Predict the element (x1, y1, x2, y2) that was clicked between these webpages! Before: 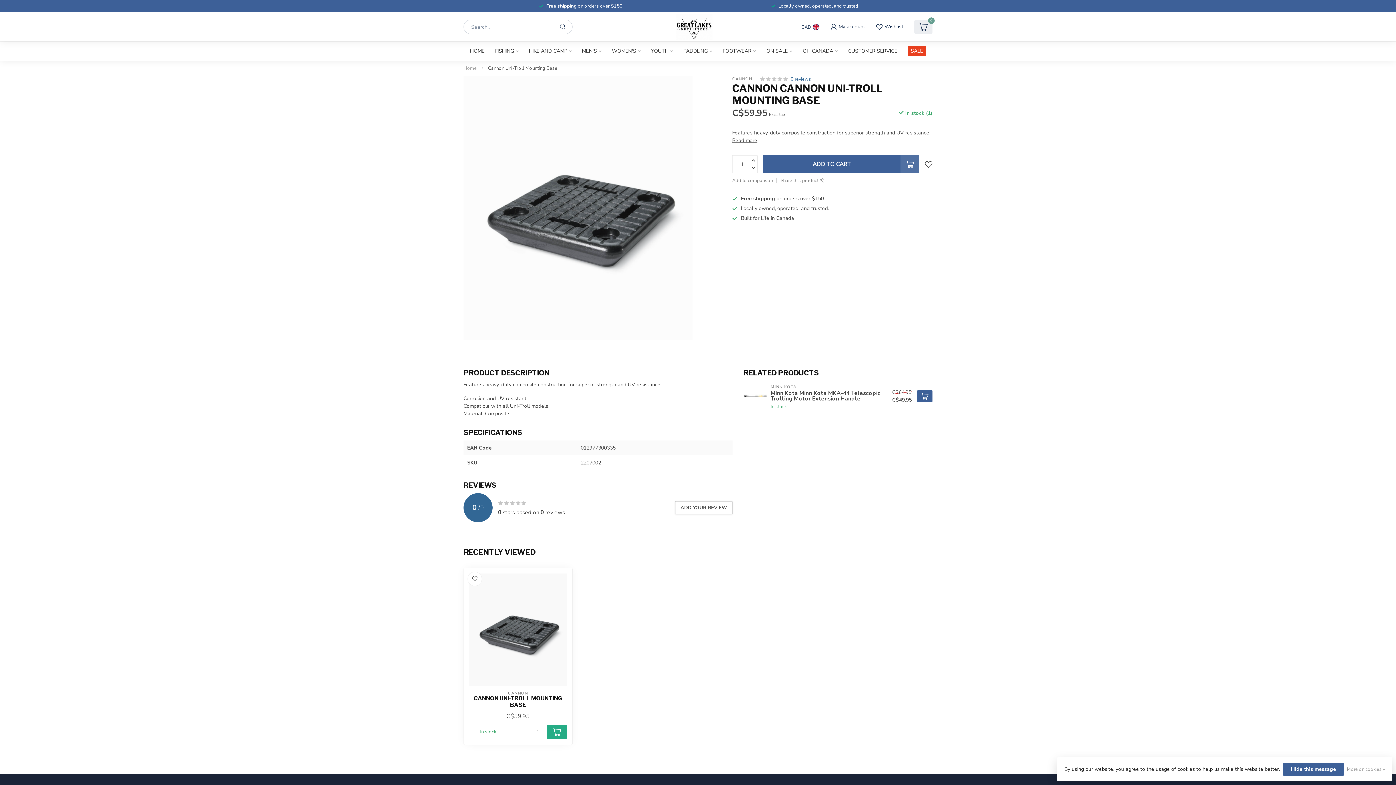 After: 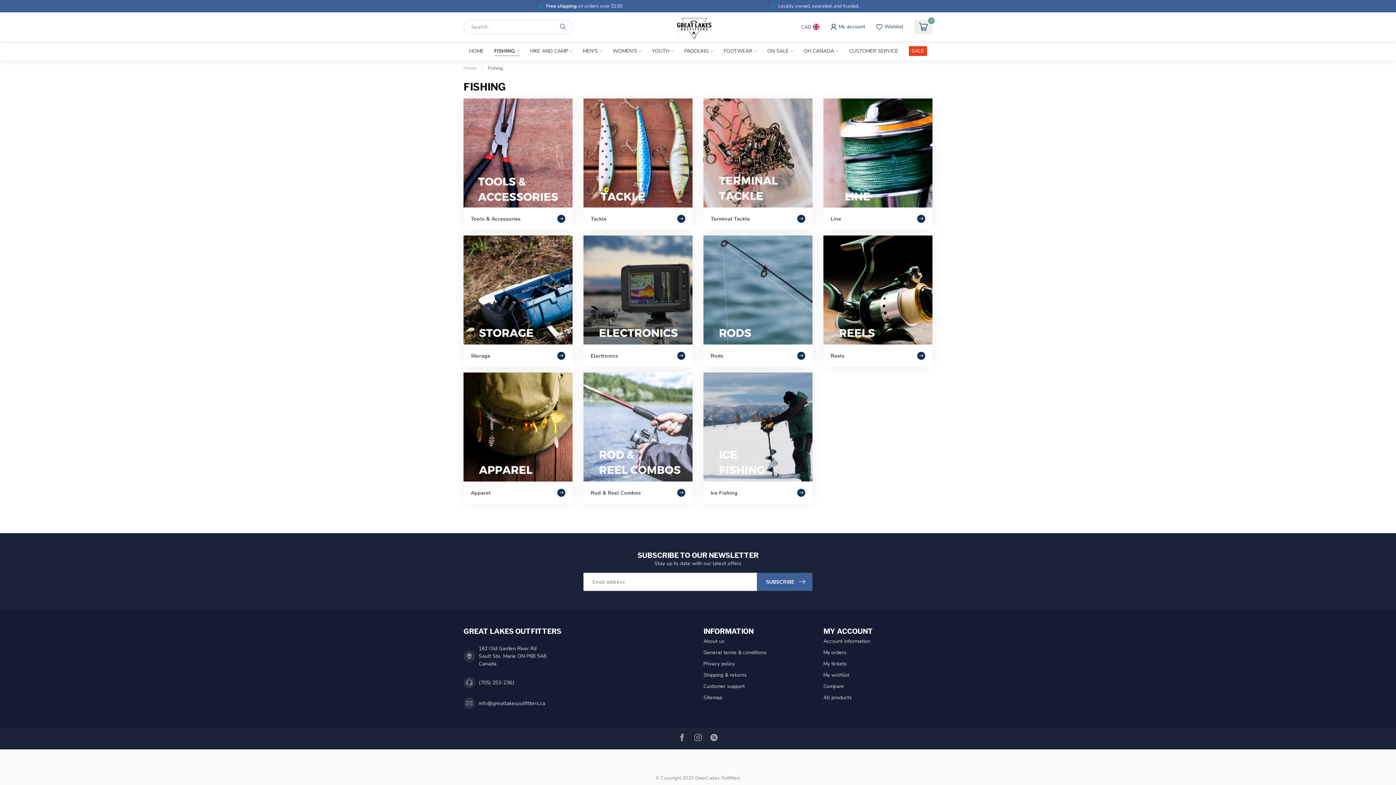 Action: bbox: (495, 41, 518, 60) label: FISHING